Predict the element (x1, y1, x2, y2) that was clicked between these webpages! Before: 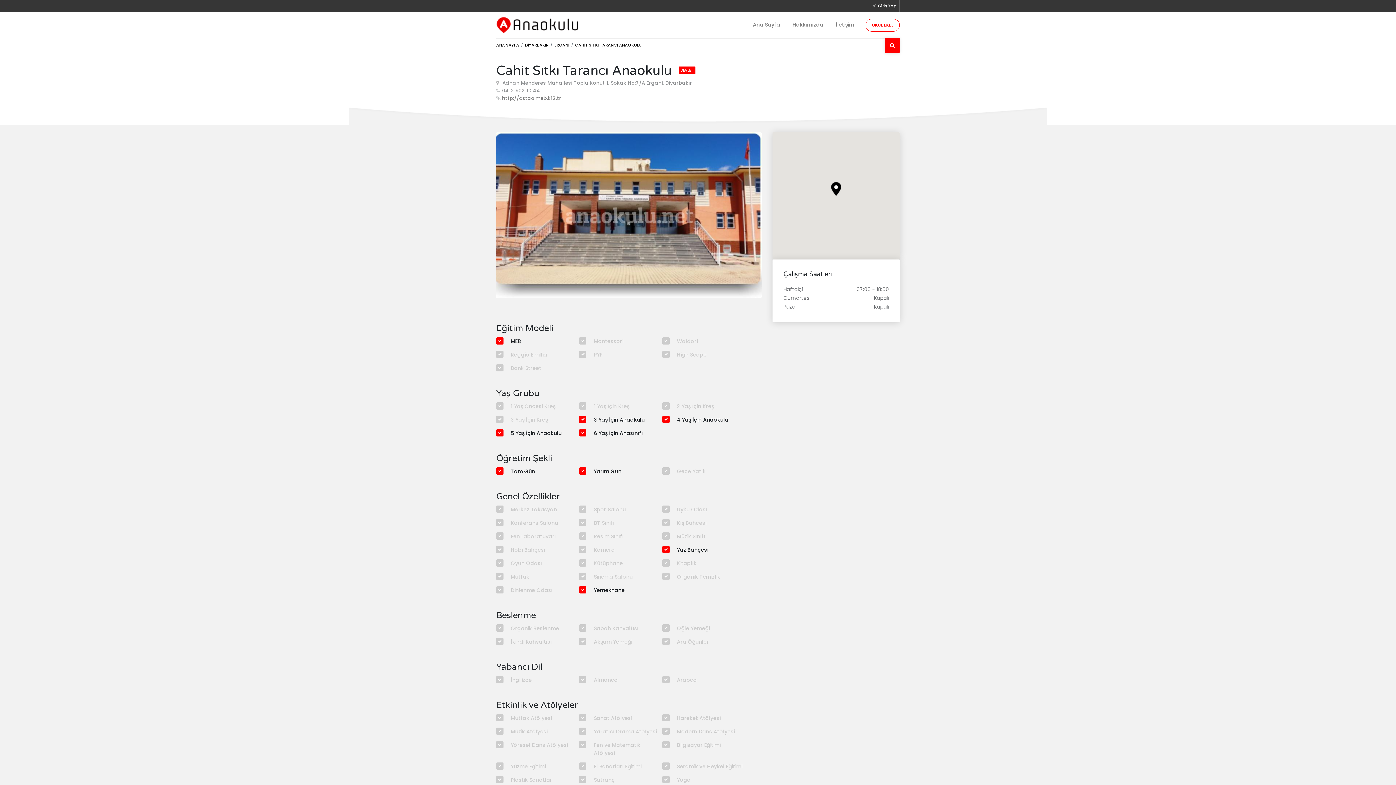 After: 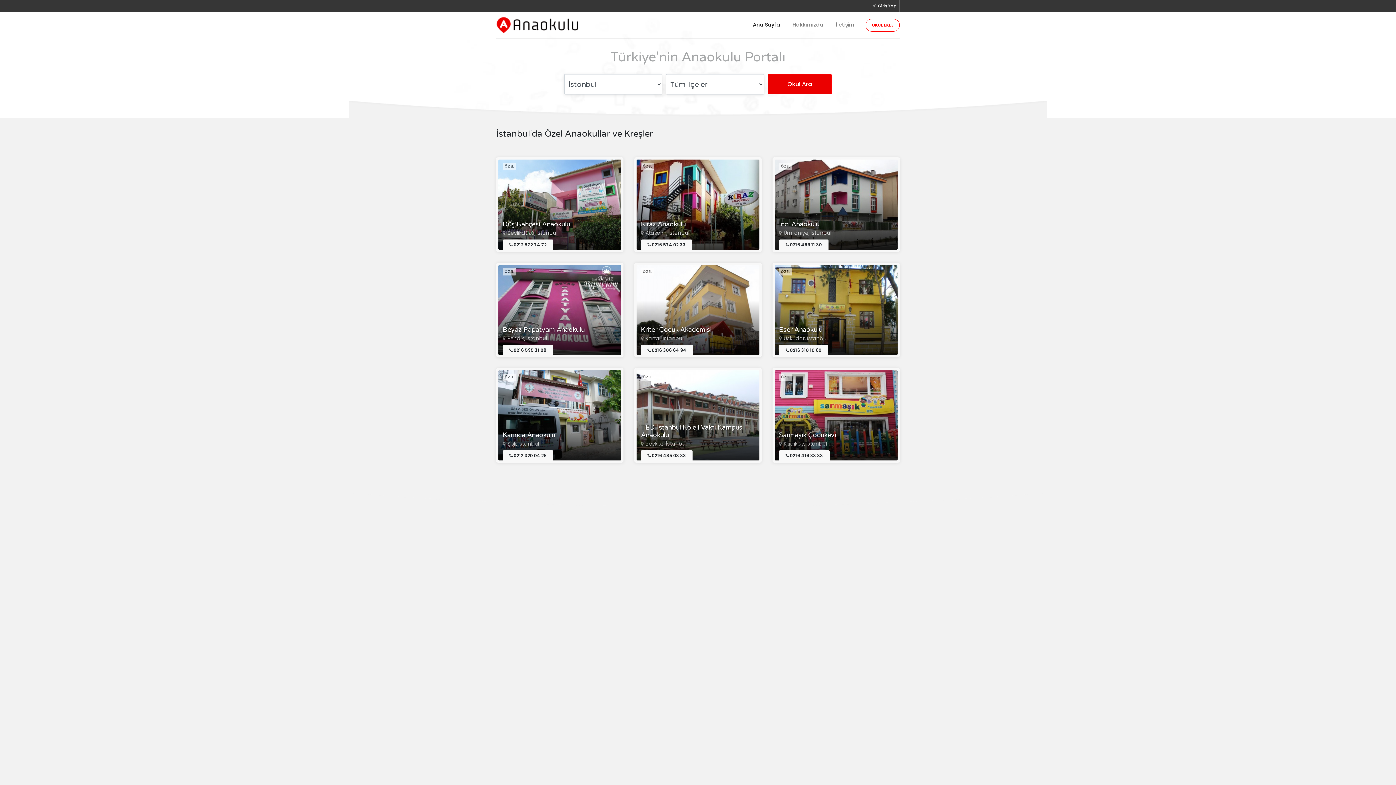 Action: bbox: (746, 18, 786, 30) label: Ana Sayfa